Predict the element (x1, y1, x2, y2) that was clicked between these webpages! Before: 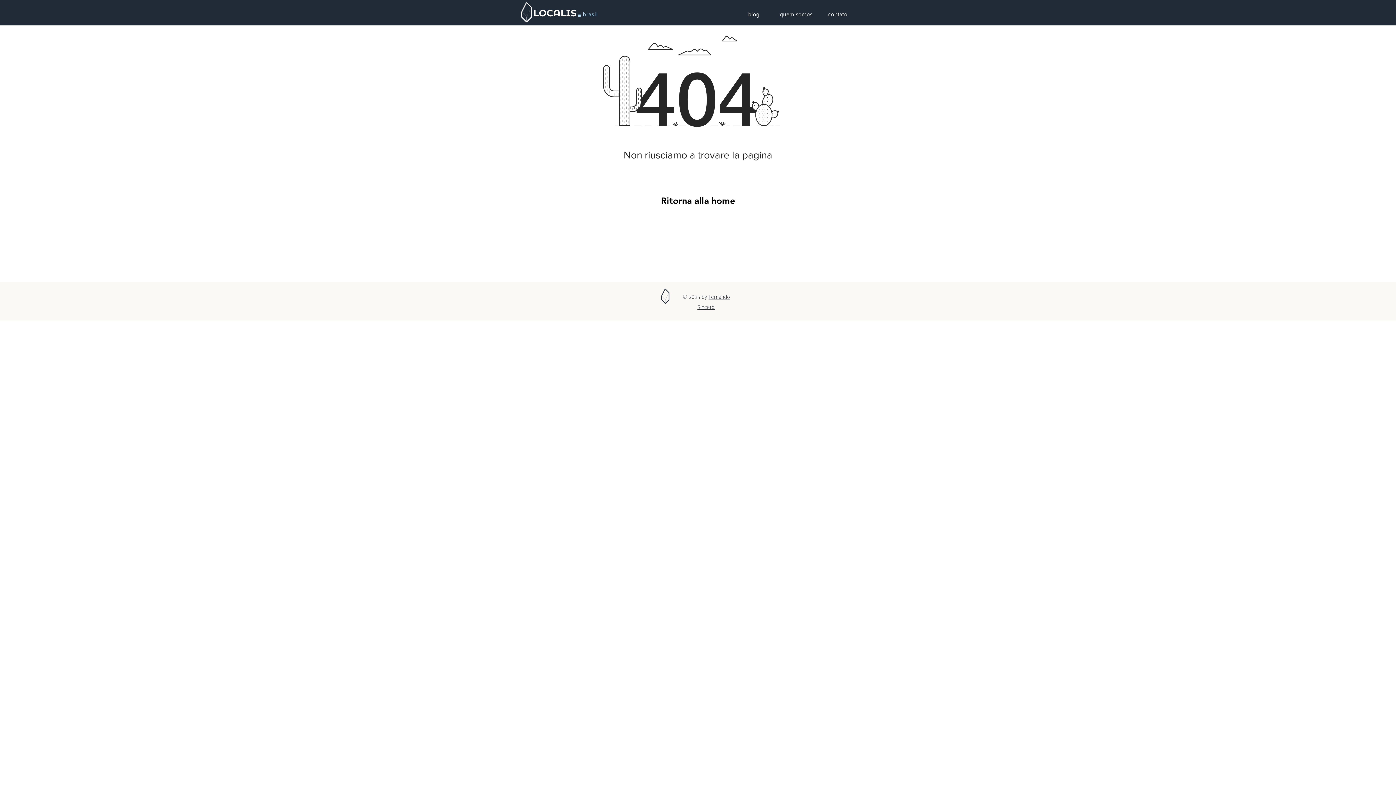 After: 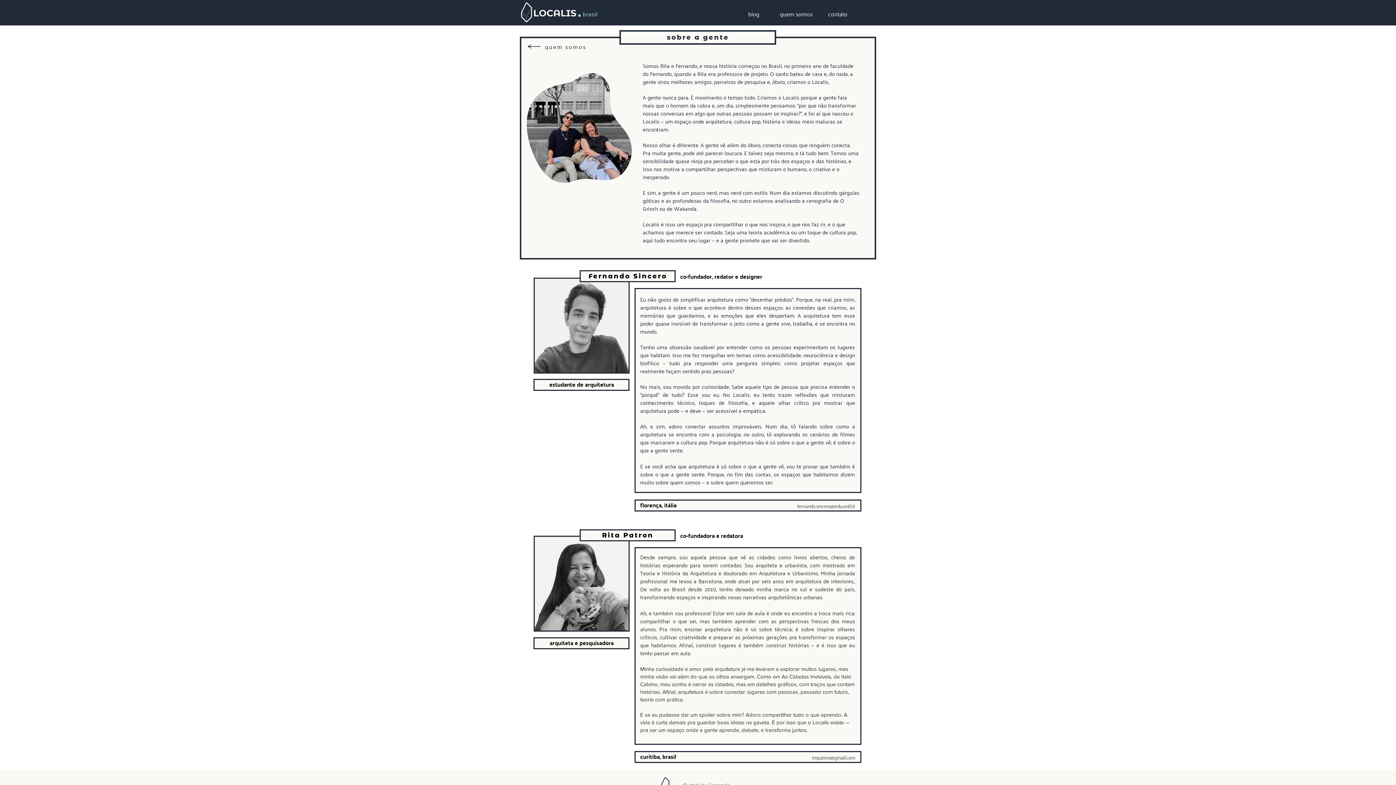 Action: bbox: (697, 291, 730, 311) label: Fernando Sincero.